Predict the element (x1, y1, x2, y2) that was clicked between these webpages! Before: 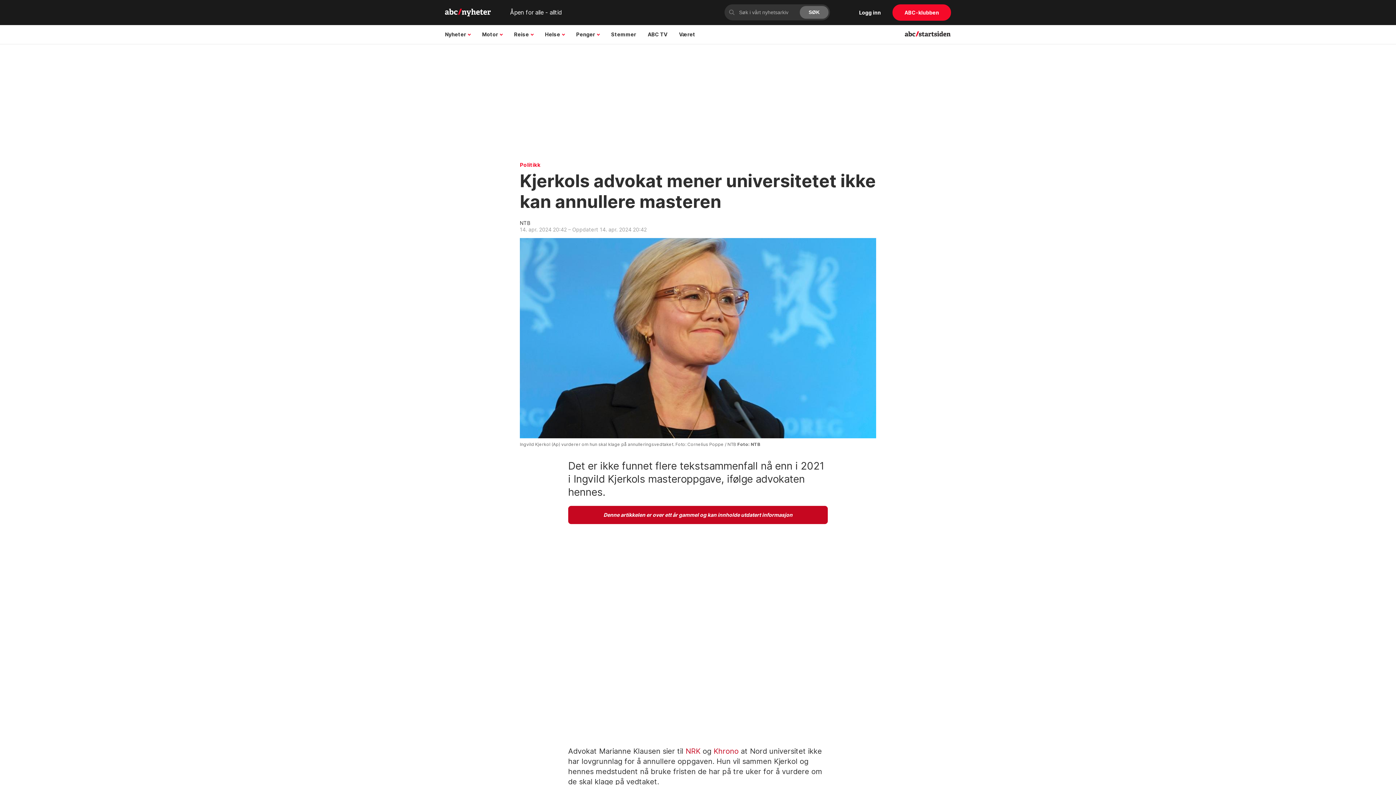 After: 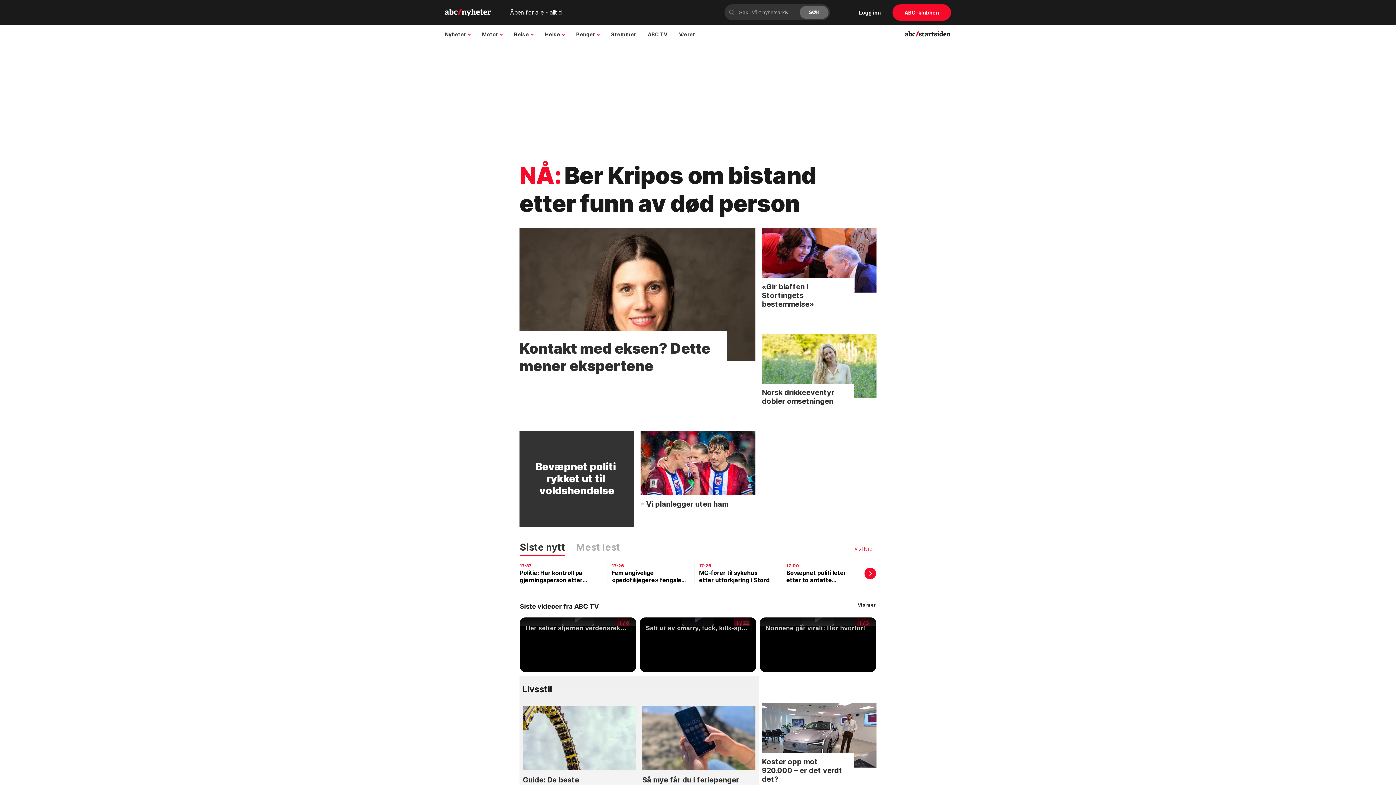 Action: bbox: (445, 8, 492, 16) label: abcnyheter logo